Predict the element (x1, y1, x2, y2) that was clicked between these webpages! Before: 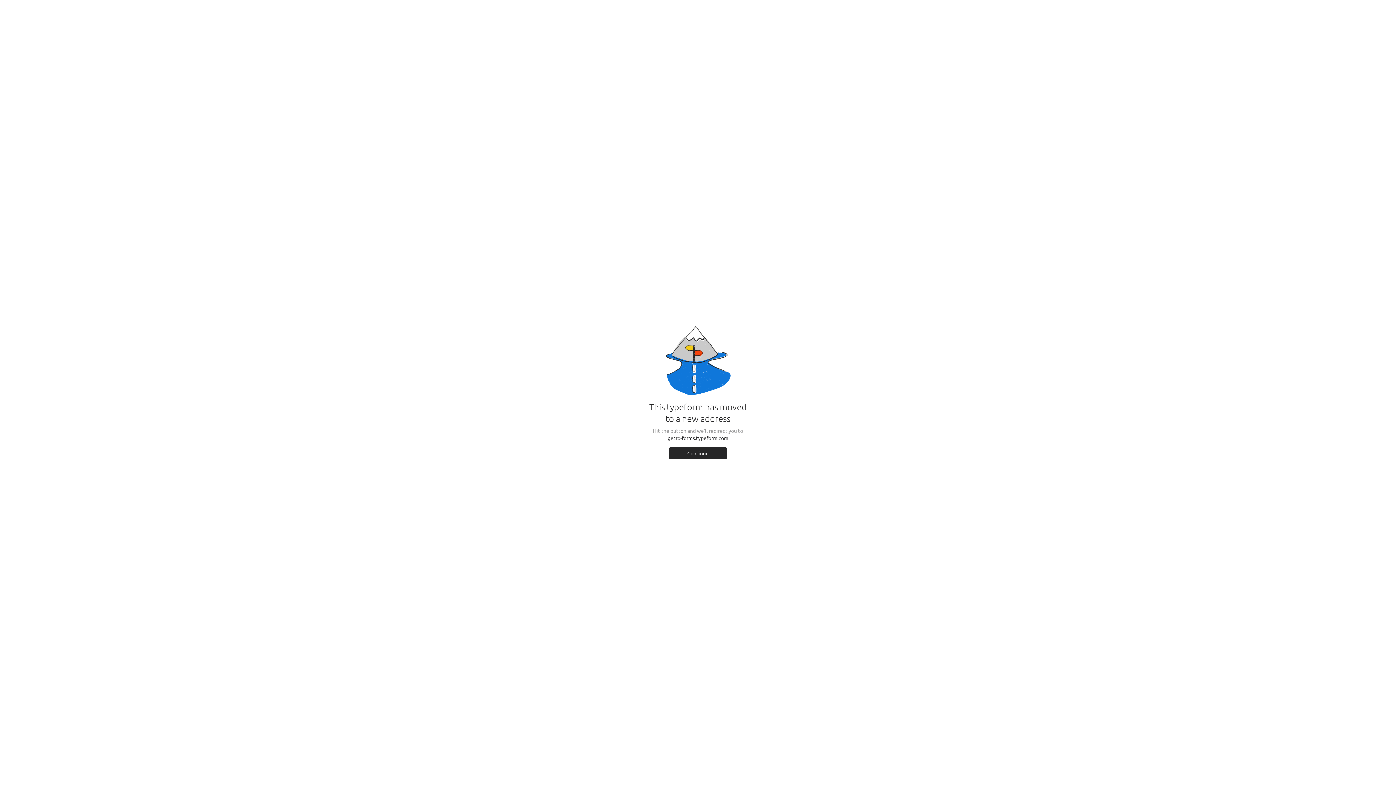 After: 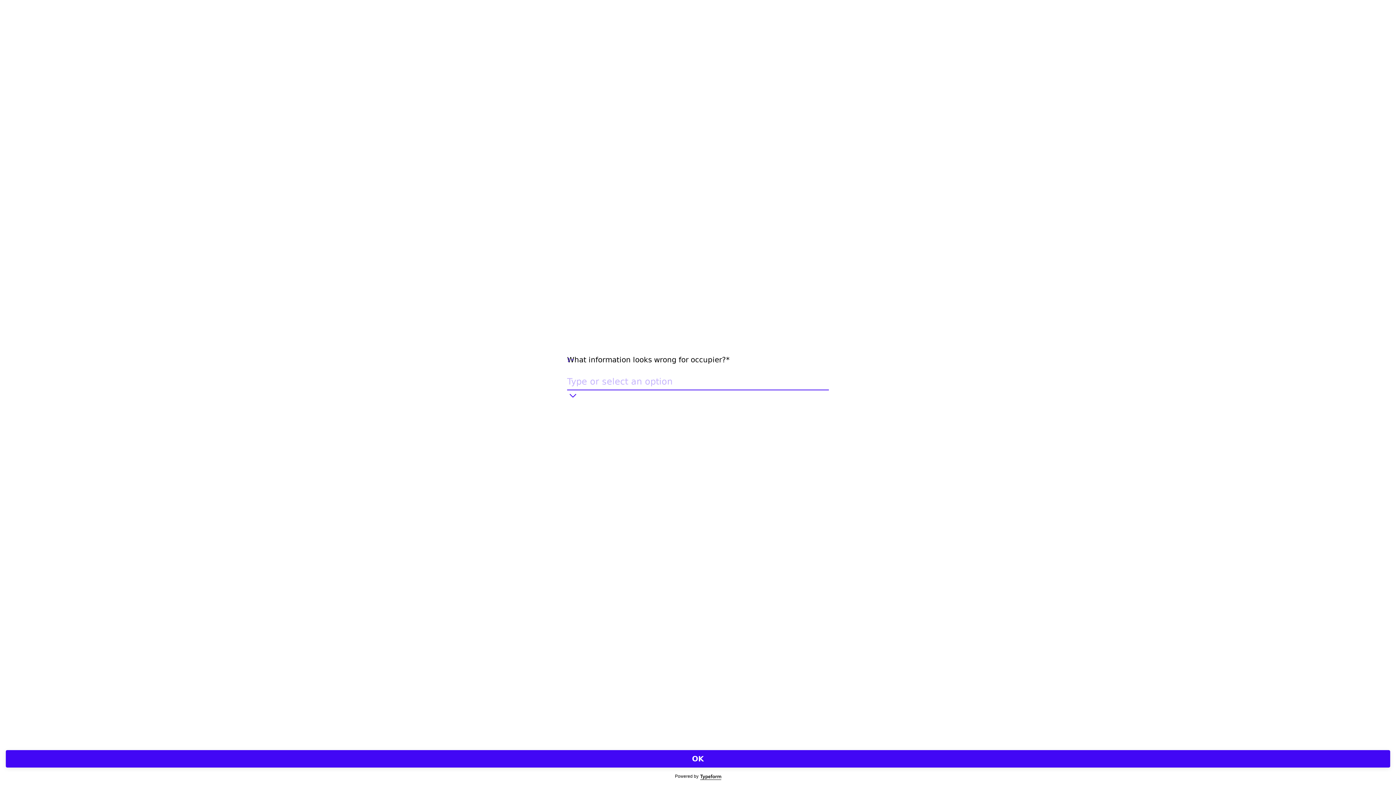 Action: bbox: (669, 447, 727, 459) label: Continue